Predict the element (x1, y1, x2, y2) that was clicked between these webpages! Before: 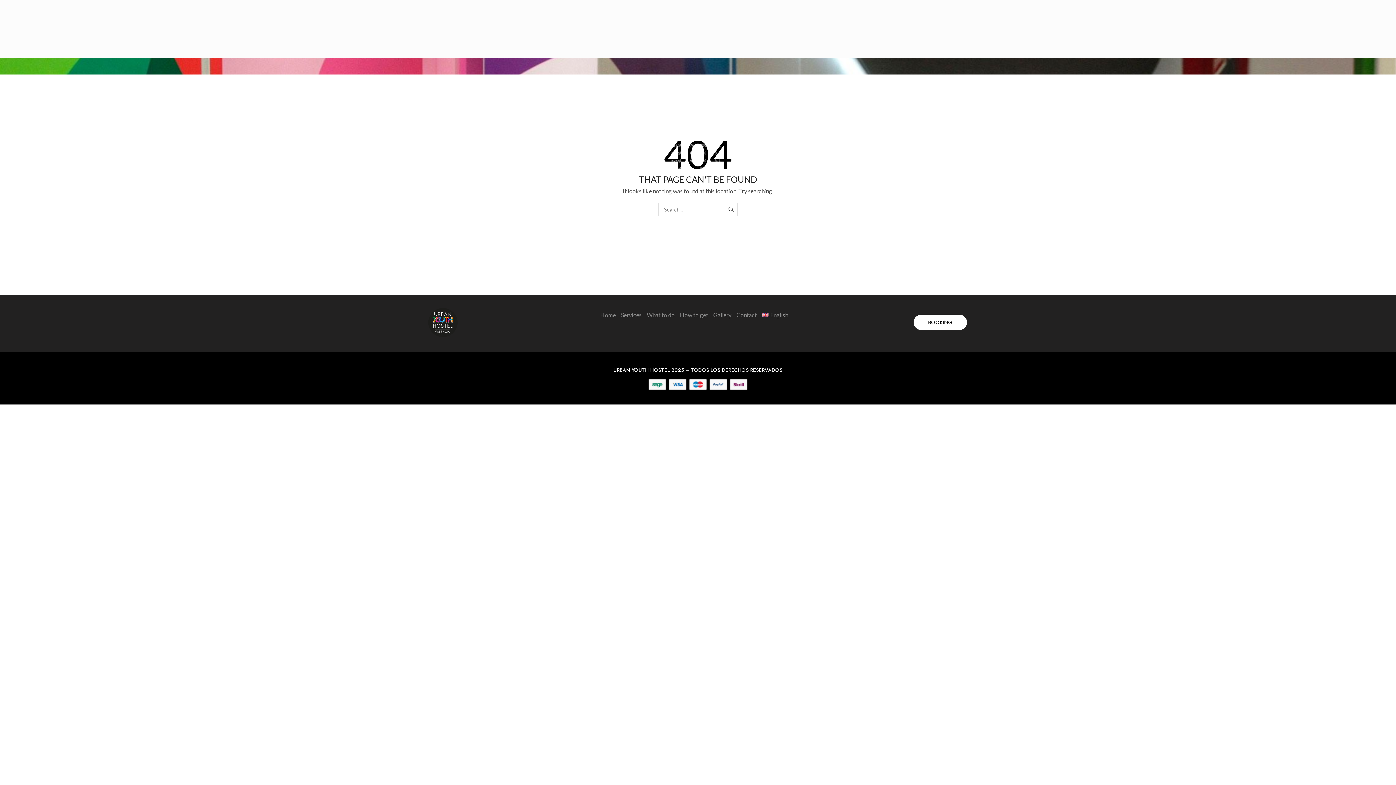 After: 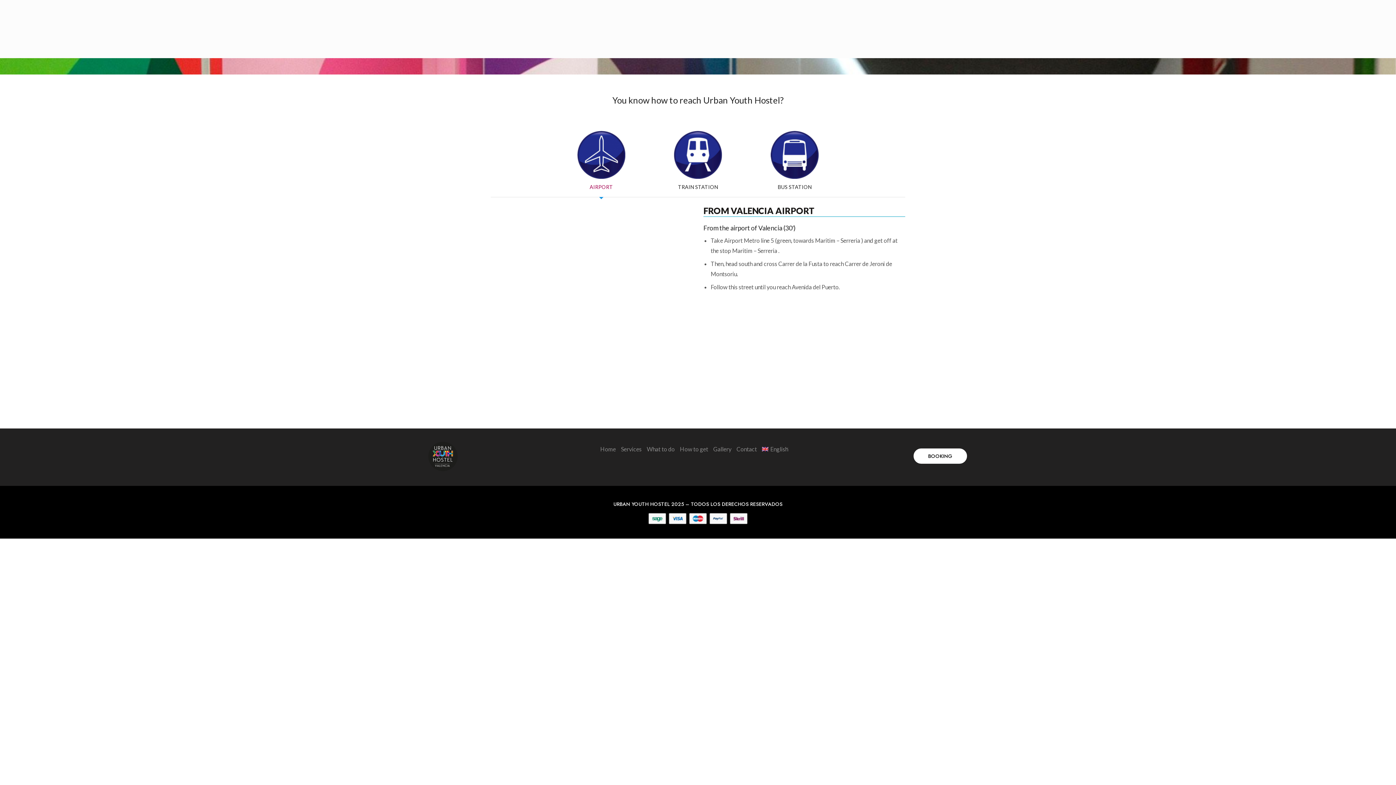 Action: bbox: (680, 309, 708, 321) label: How to get